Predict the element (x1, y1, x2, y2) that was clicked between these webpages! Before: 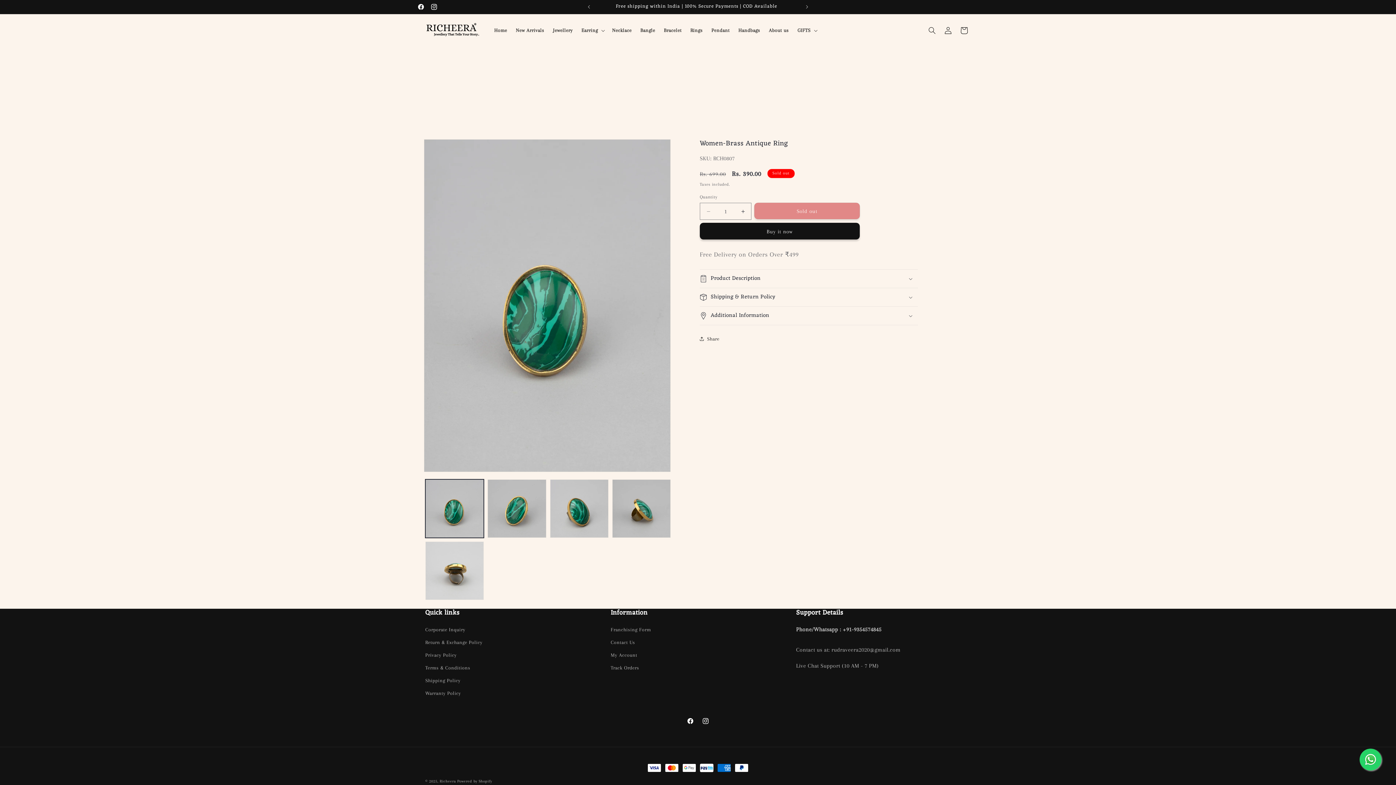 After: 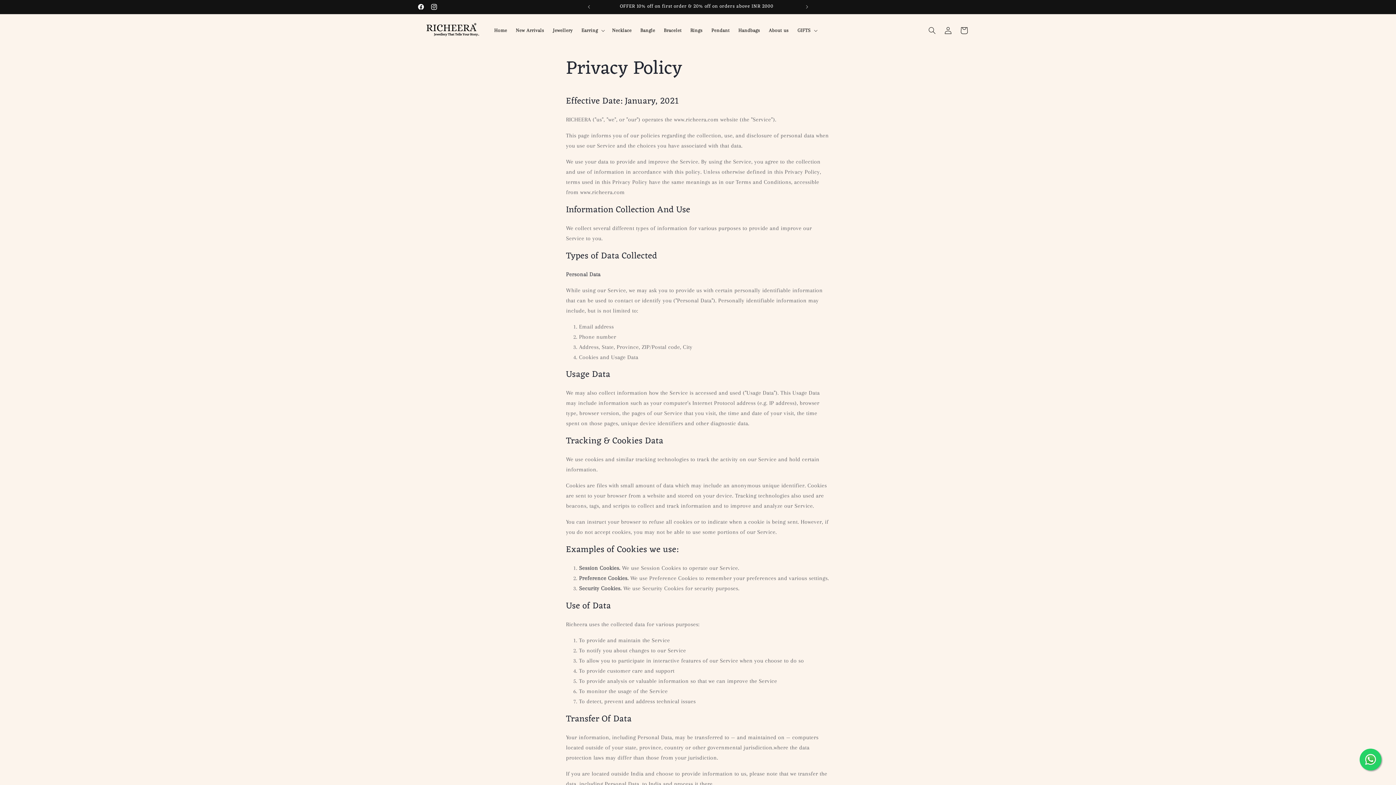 Action: label: Privacy Policy bbox: (425, 649, 456, 661)